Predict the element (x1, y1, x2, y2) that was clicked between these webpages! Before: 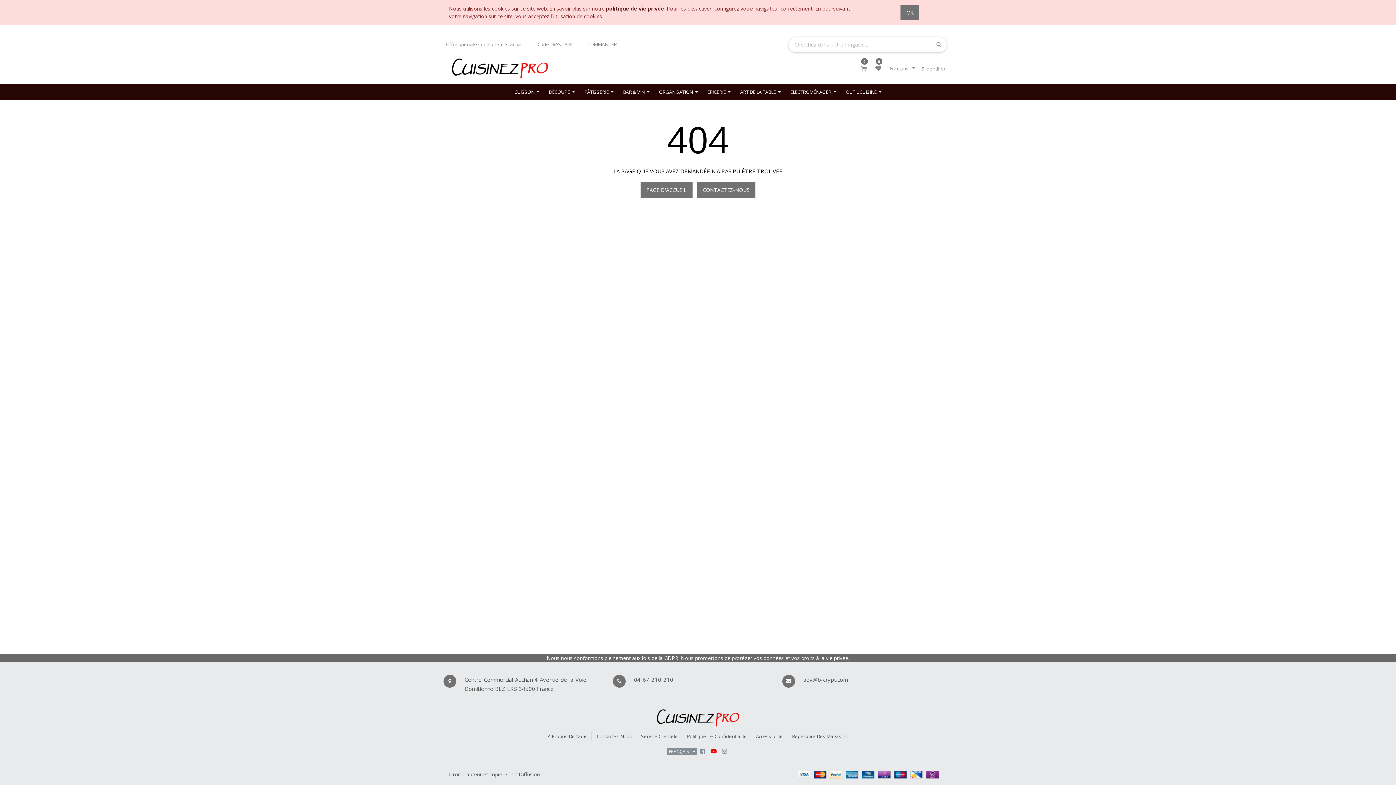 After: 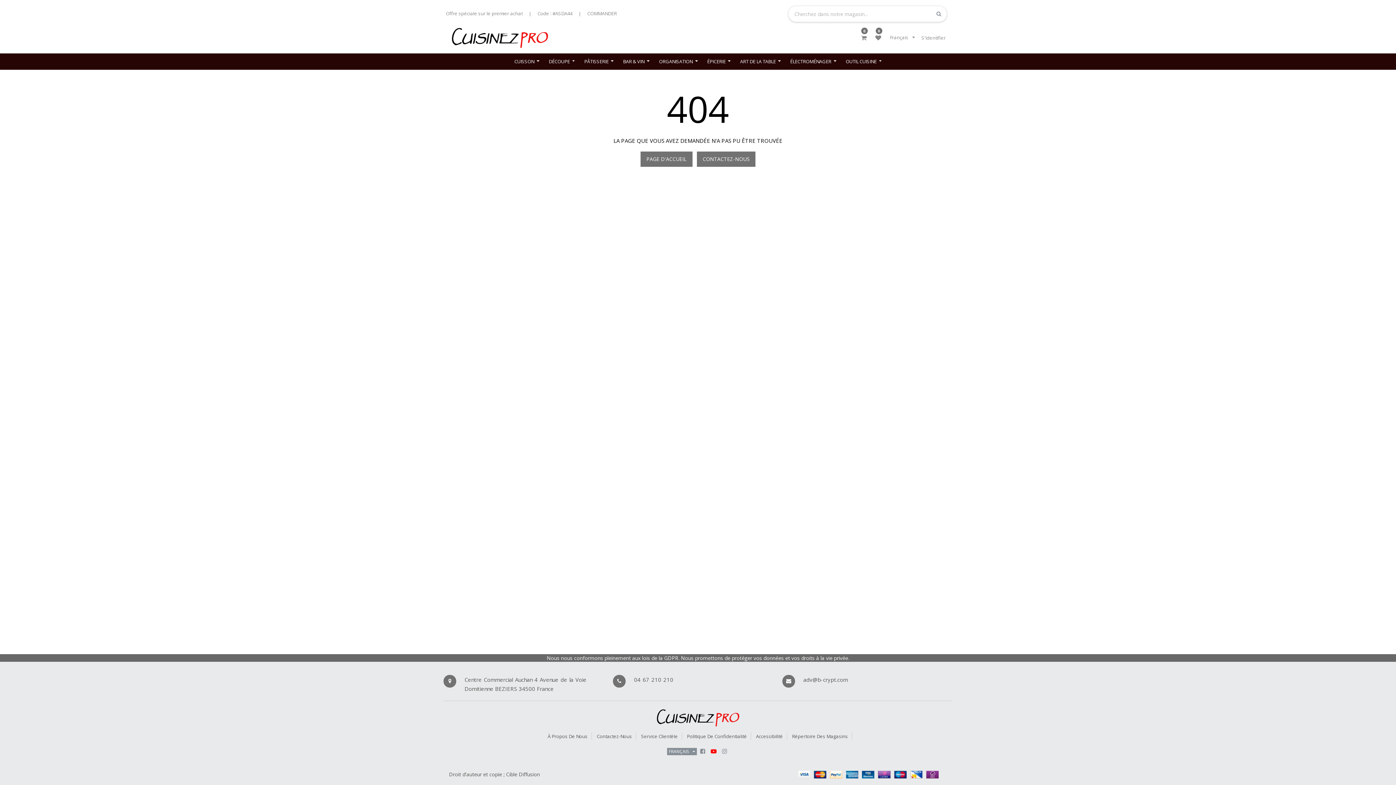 Action: label: OK bbox: (900, 4, 919, 20)